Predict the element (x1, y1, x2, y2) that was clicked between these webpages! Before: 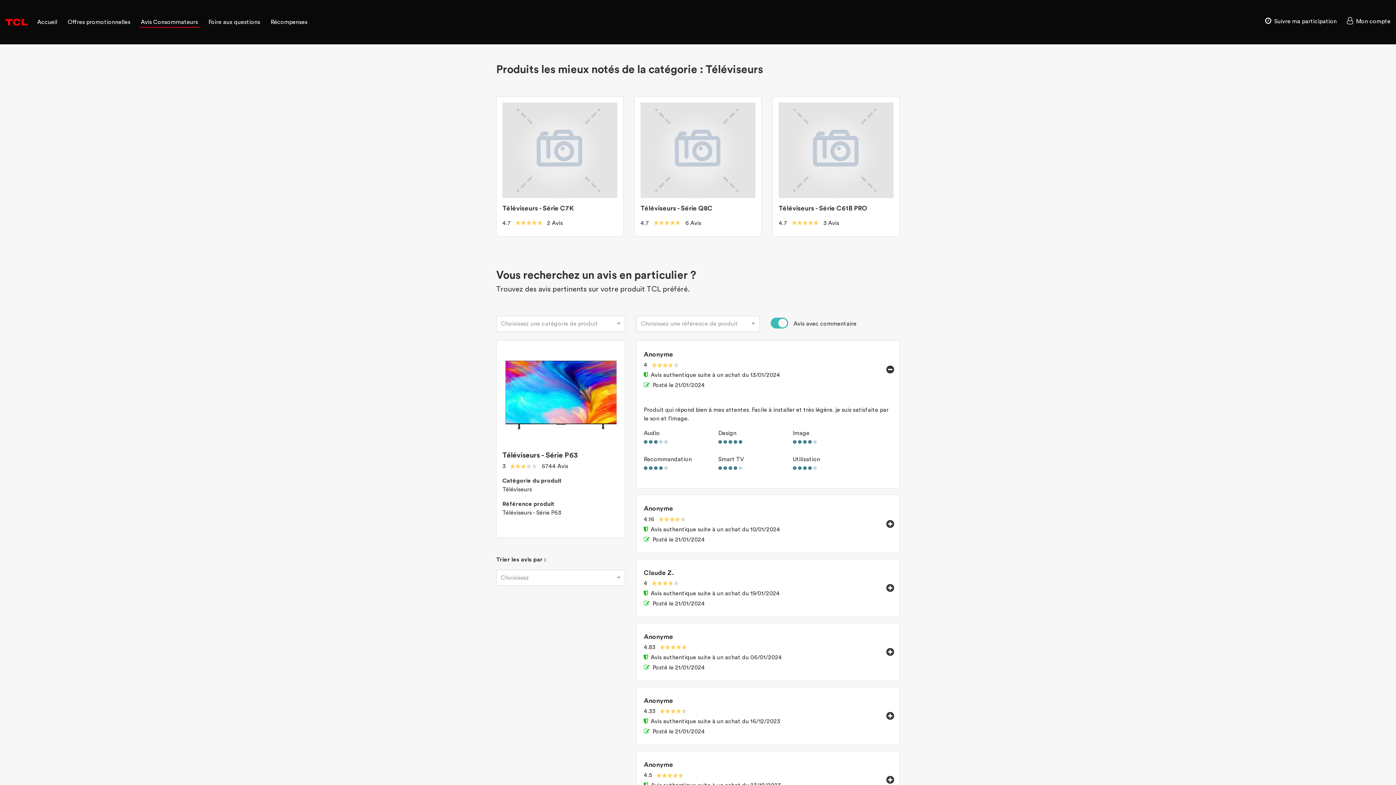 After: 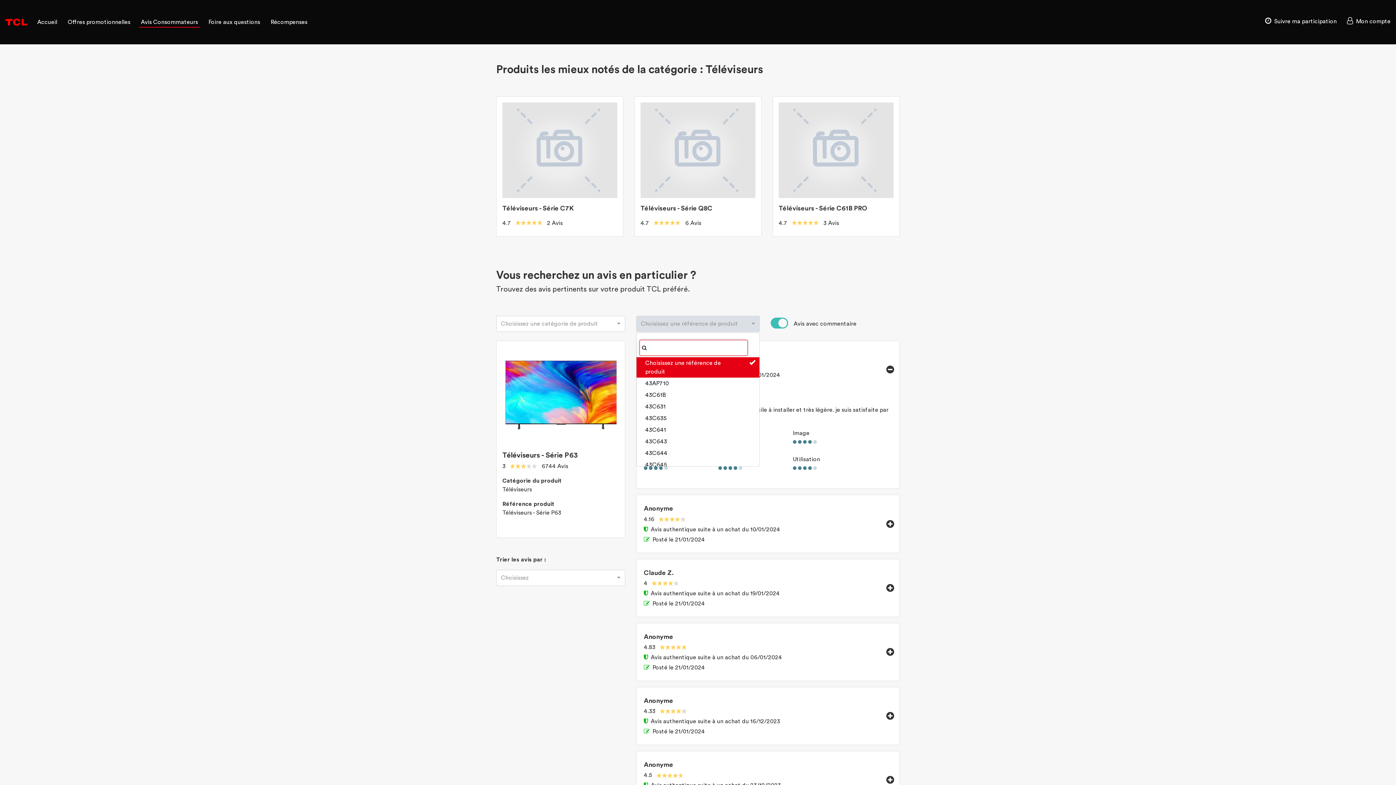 Action: bbox: (636, 316, 760, 332) label: Choisissez une référence de produit